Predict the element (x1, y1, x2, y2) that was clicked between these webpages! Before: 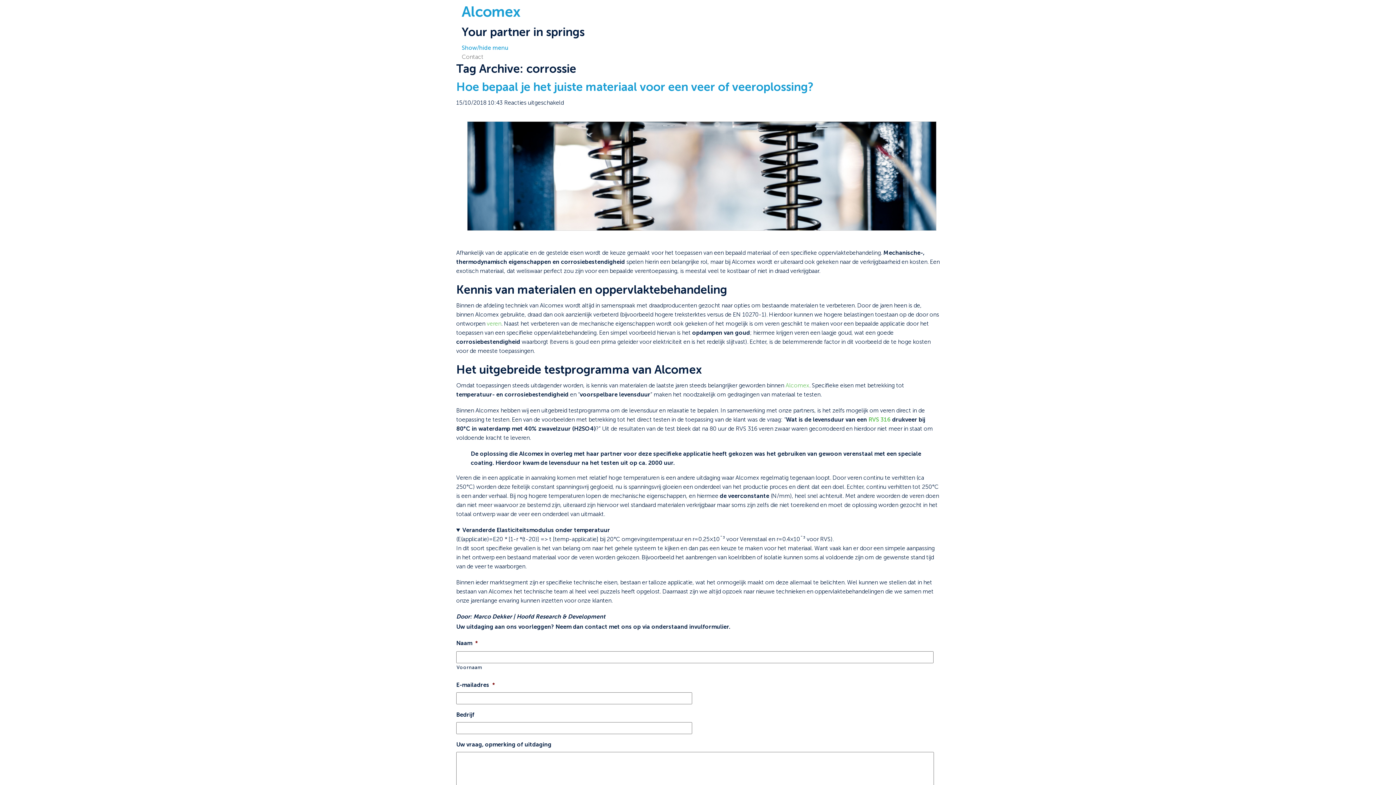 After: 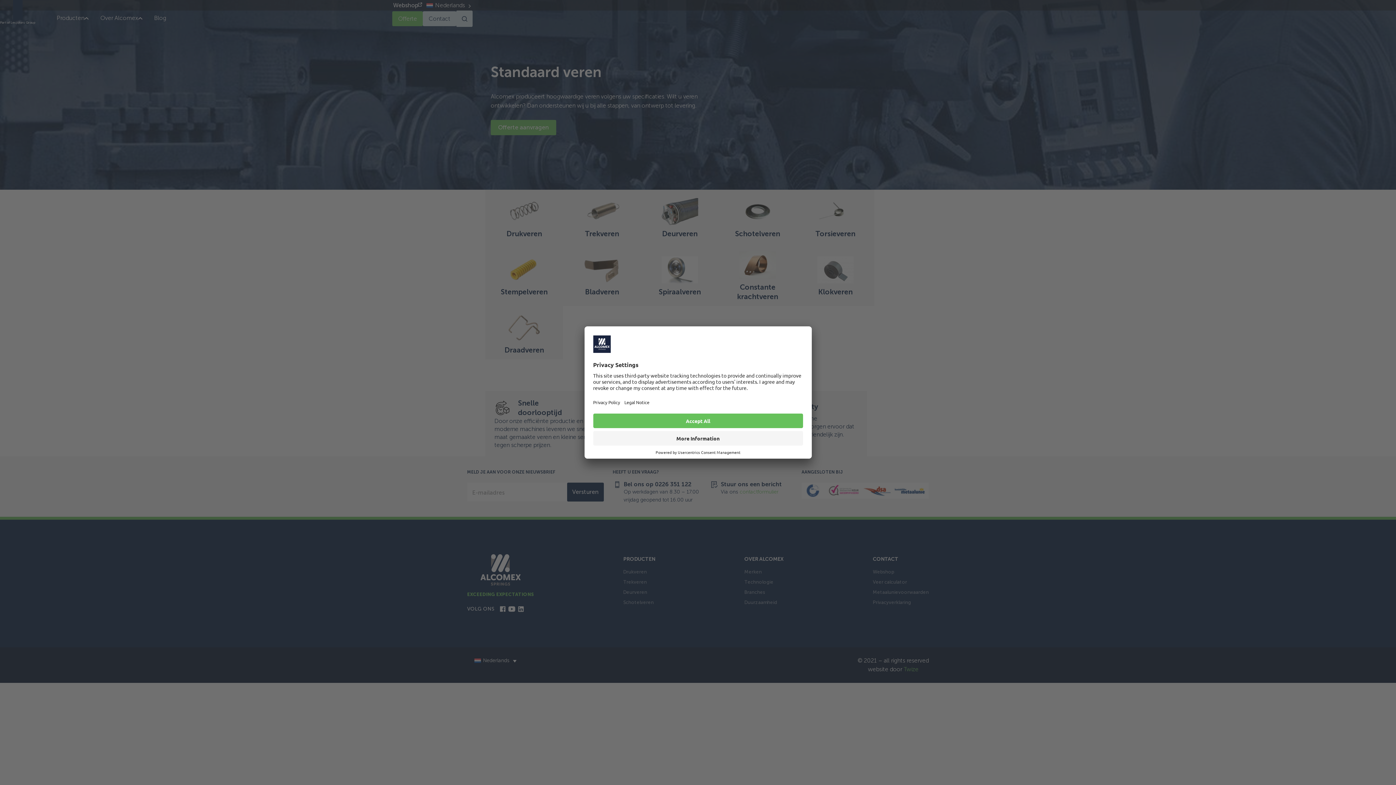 Action: label: veren bbox: (486, 320, 501, 327)